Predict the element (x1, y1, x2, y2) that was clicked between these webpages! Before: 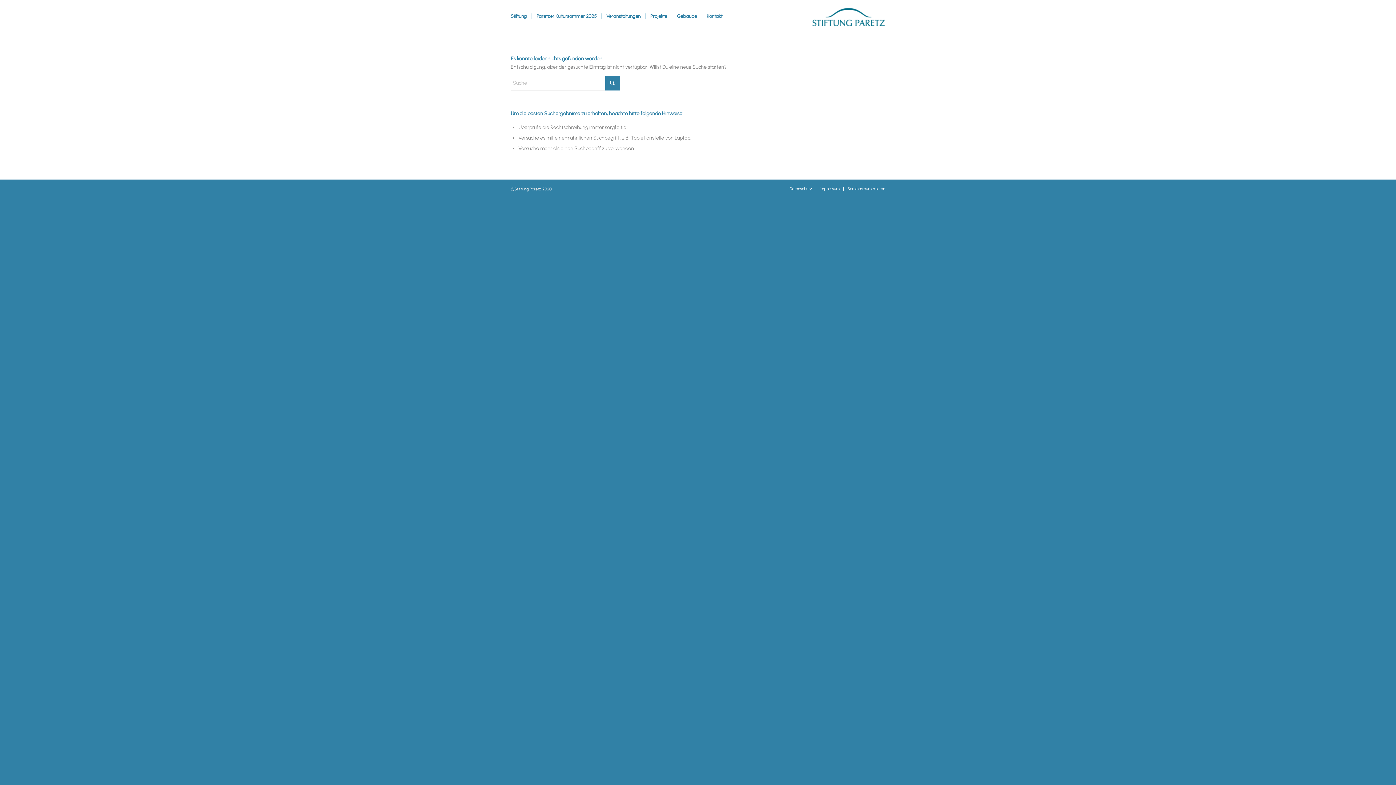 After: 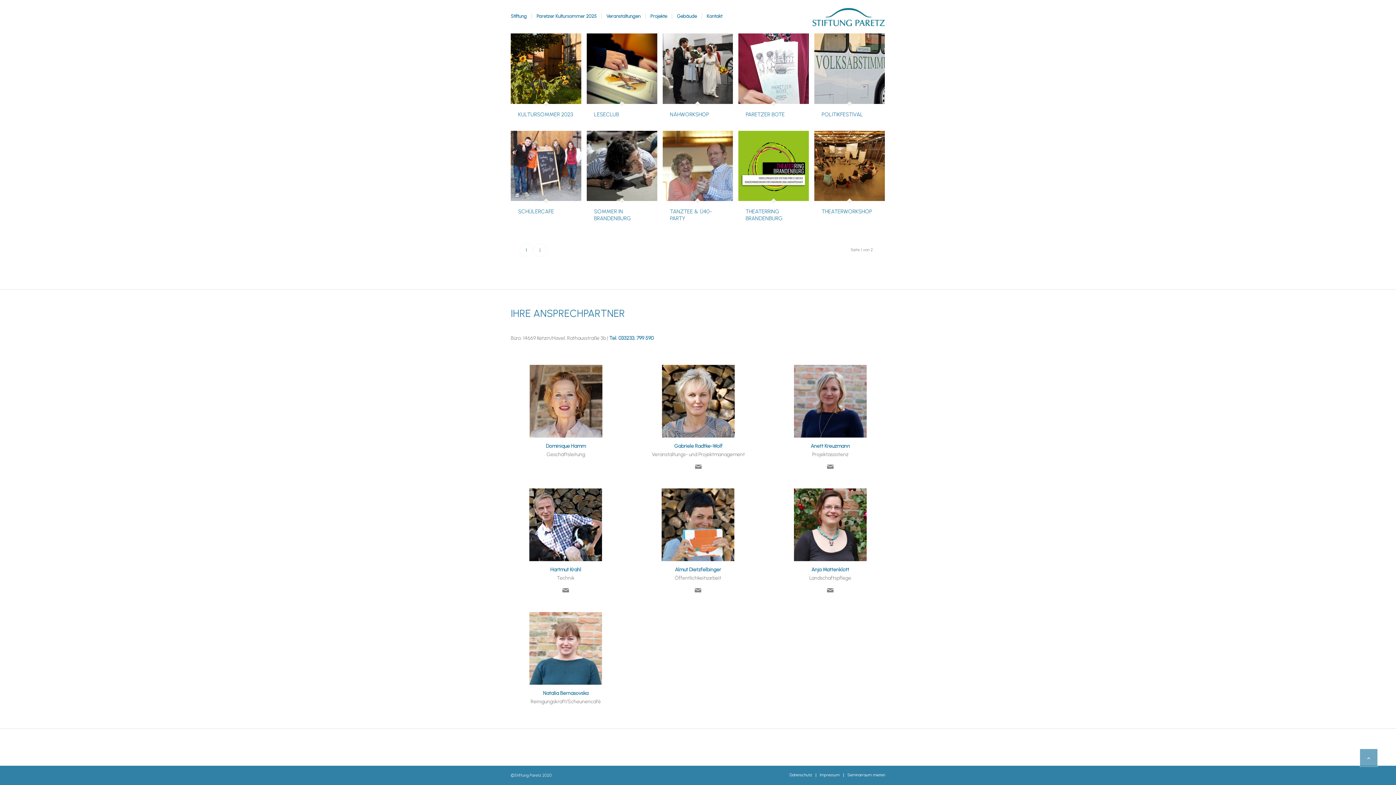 Action: bbox: (701, 0, 727, 32) label: Kontakt